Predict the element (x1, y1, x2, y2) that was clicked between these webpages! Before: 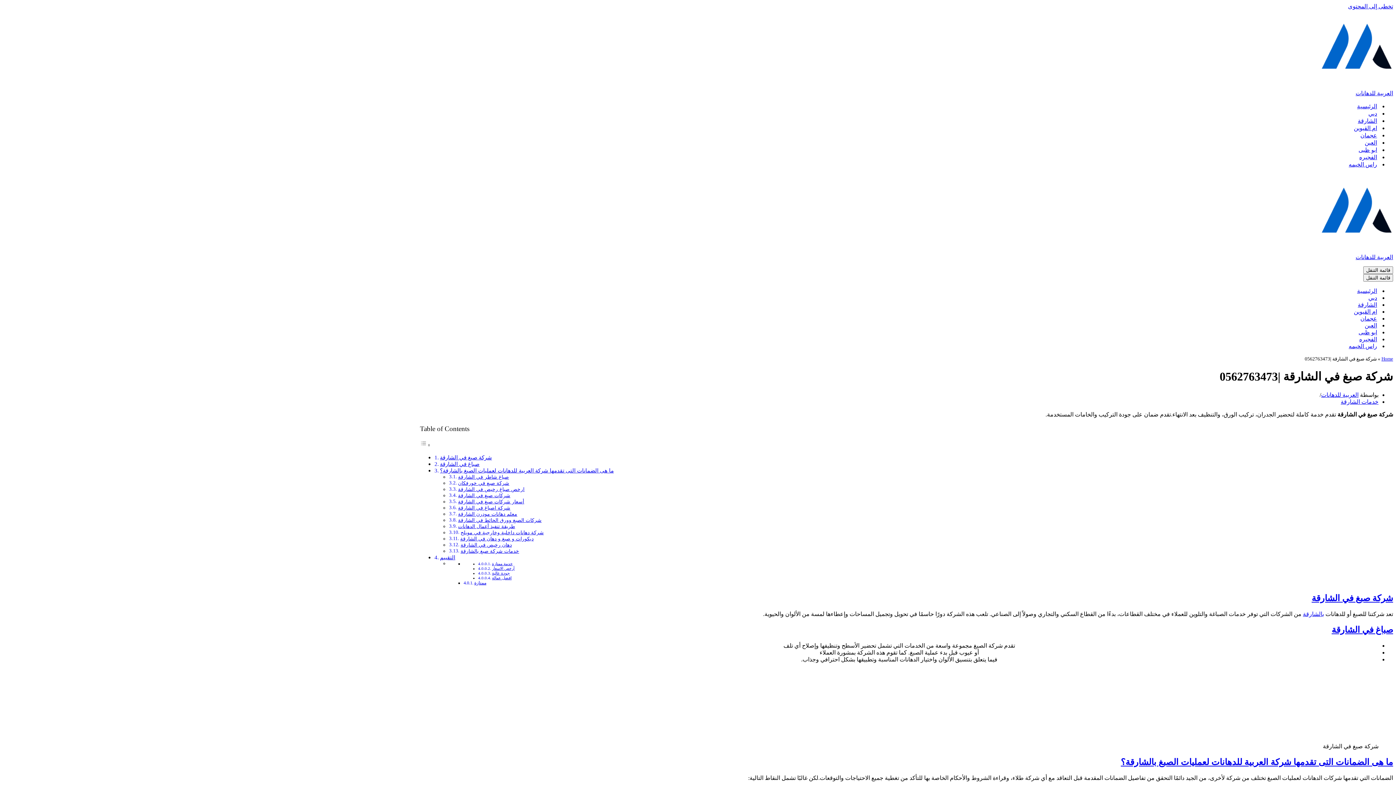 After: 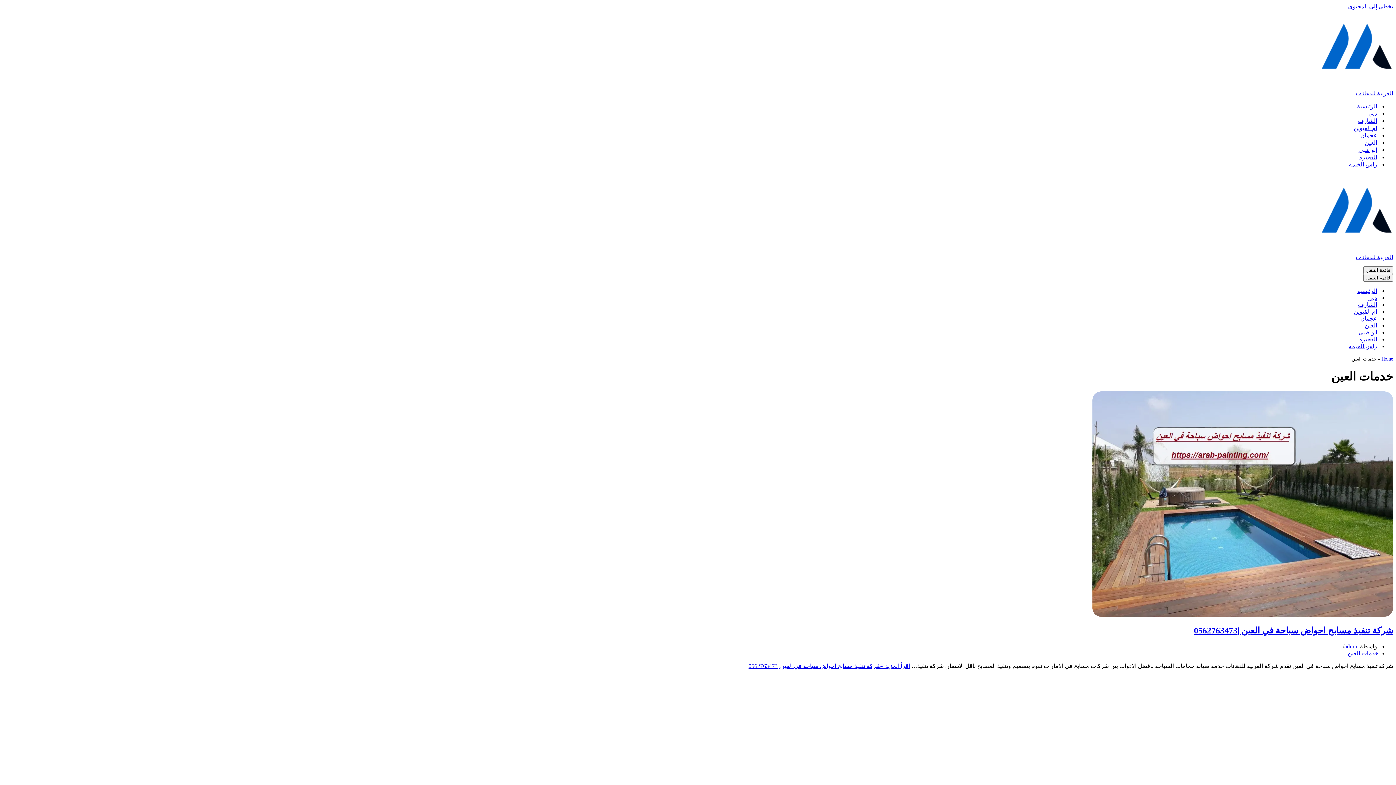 Action: bbox: (1365, 138, 1377, 146) label: العين